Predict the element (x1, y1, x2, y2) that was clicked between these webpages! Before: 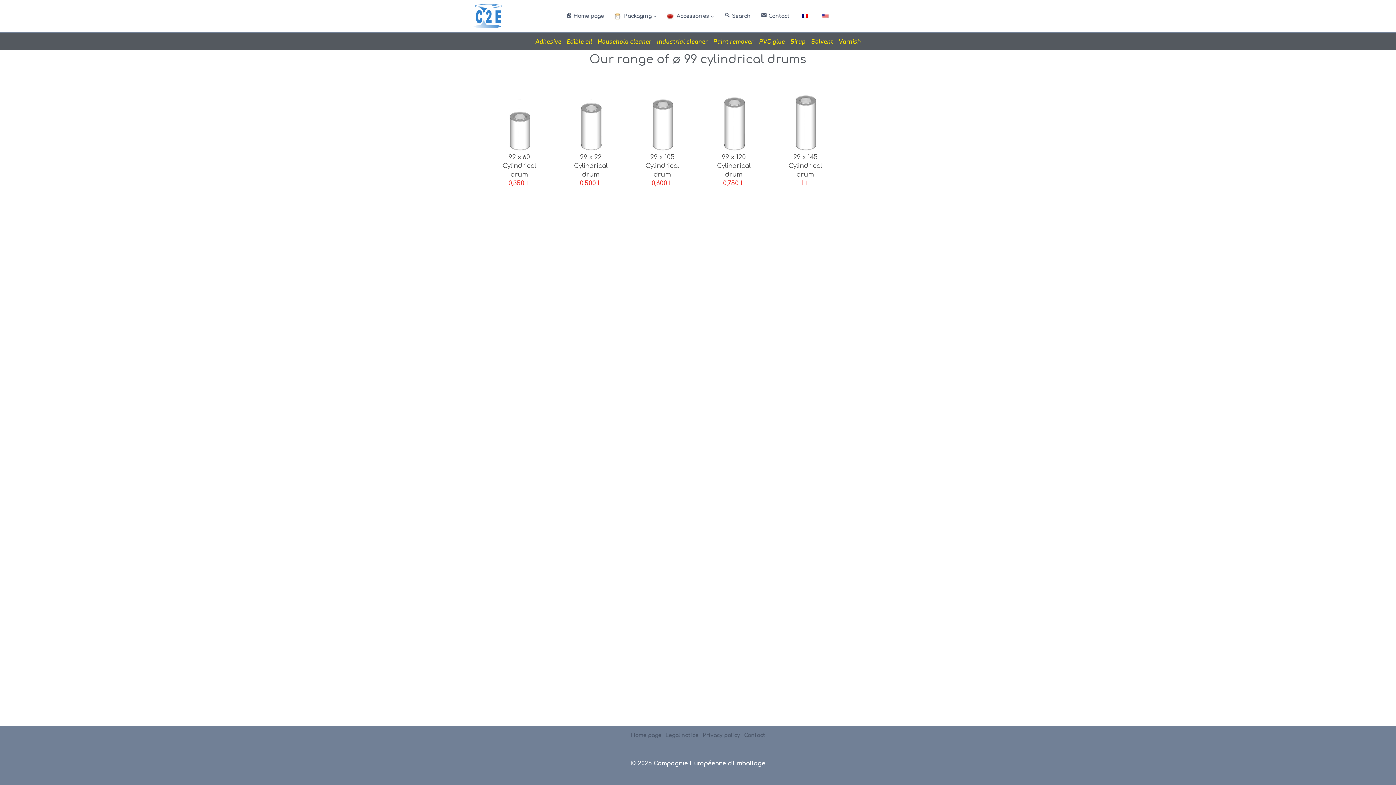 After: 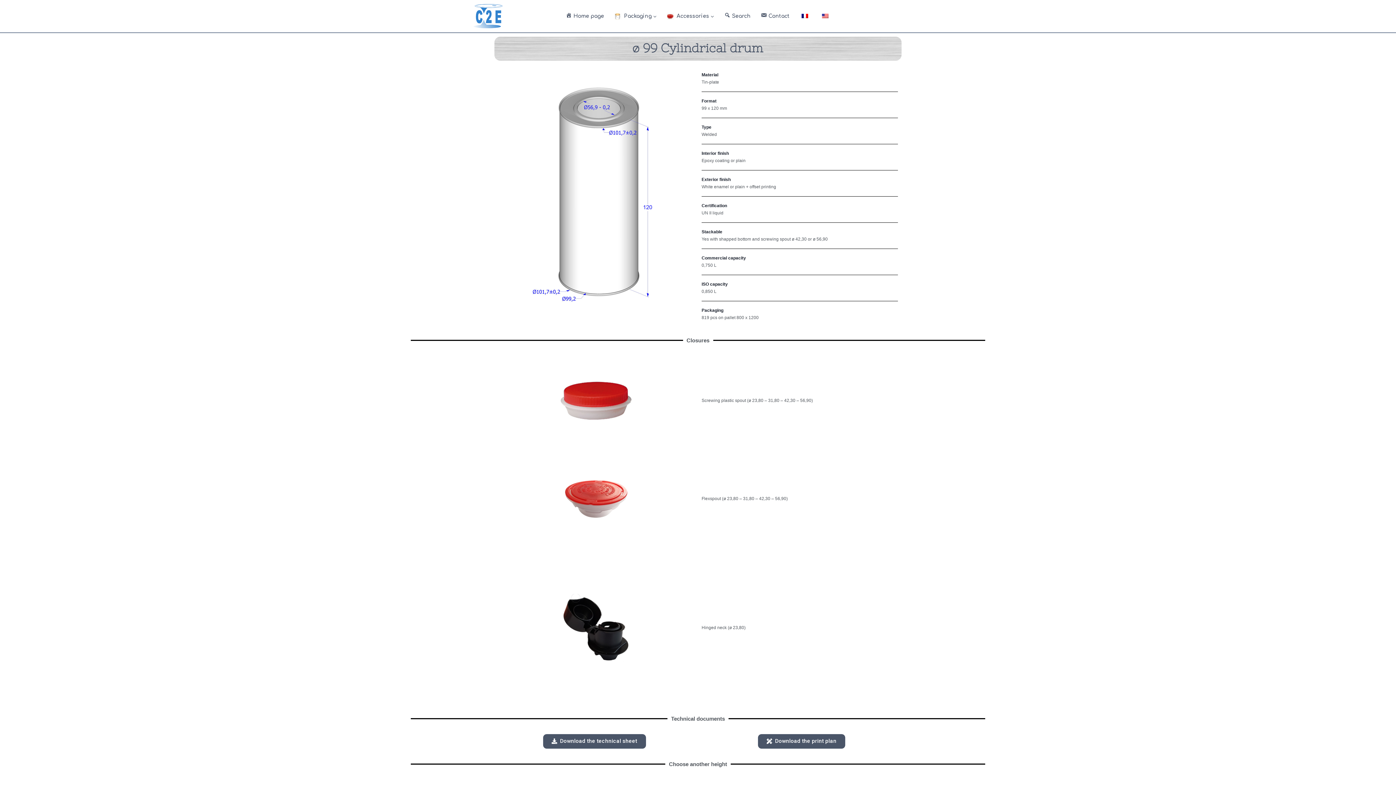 Action: label: 99 x 120 Cylindrical drum bbox: (717, 153, 750, 178)